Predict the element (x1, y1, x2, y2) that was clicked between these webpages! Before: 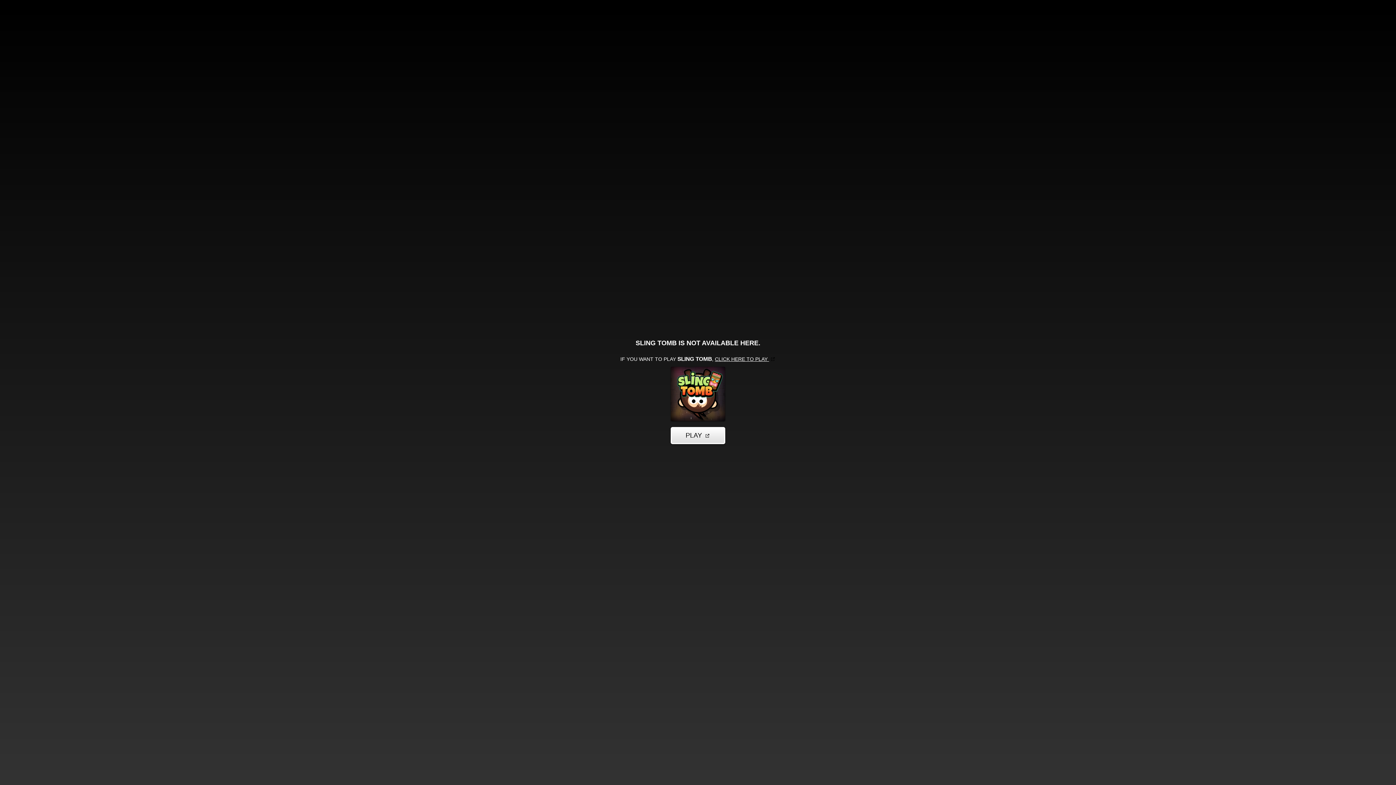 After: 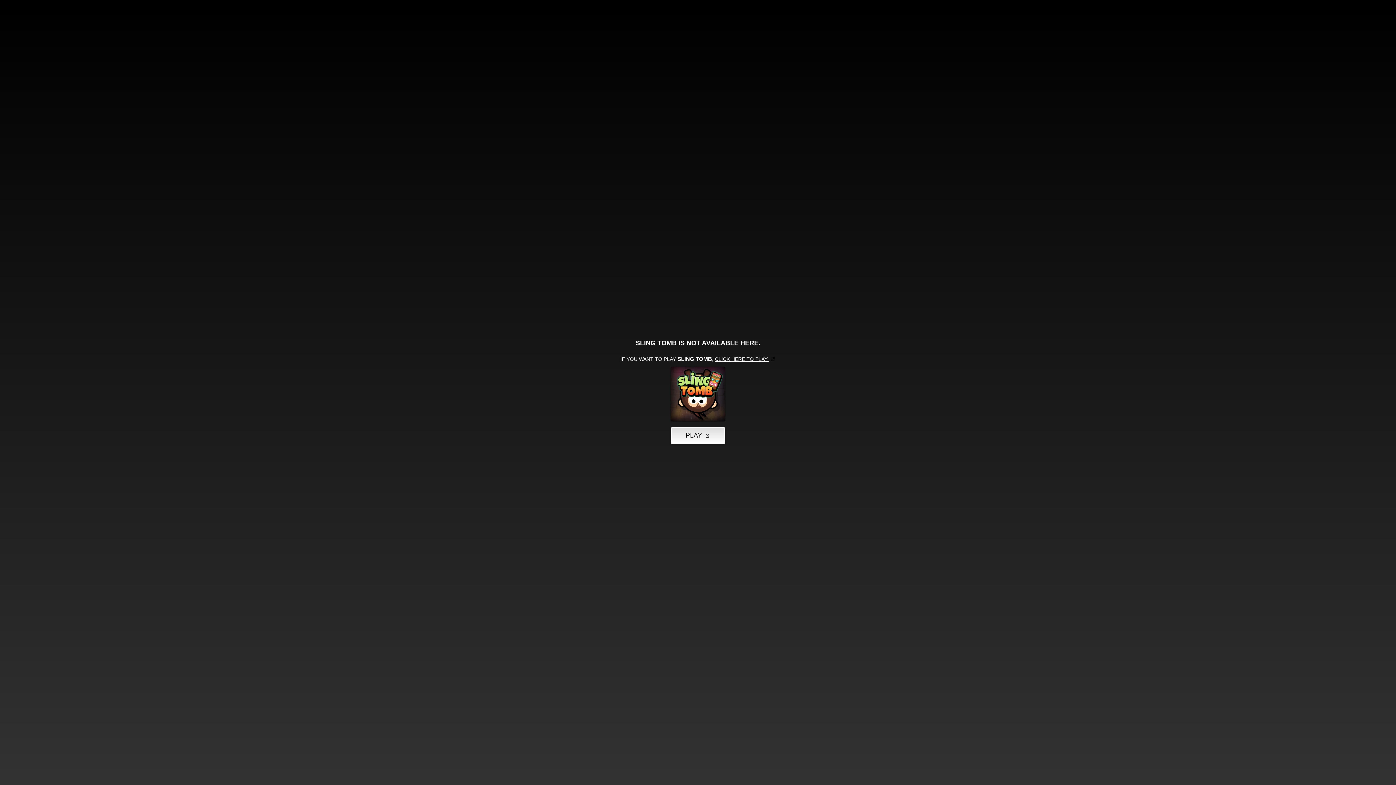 Action: label: PLAY  bbox: (670, 427, 725, 444)